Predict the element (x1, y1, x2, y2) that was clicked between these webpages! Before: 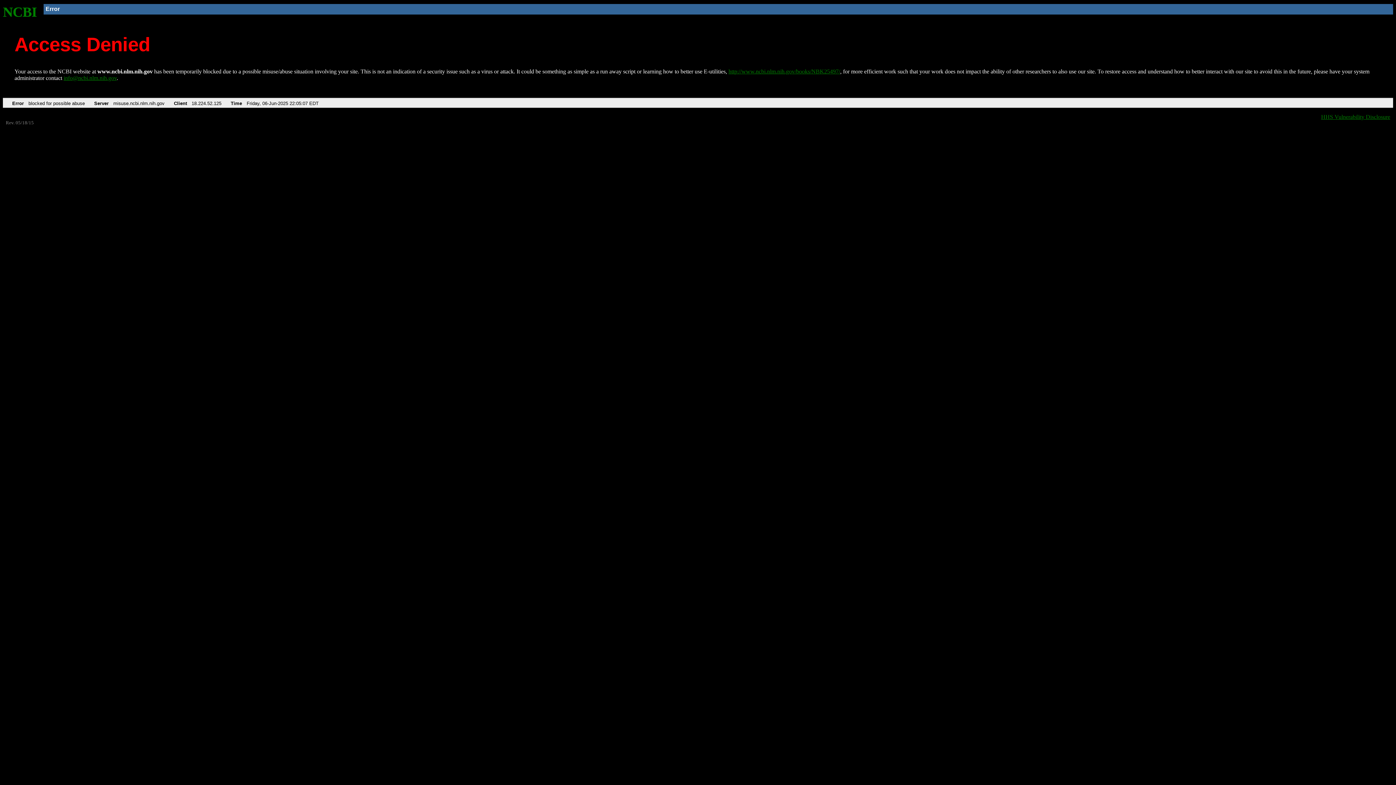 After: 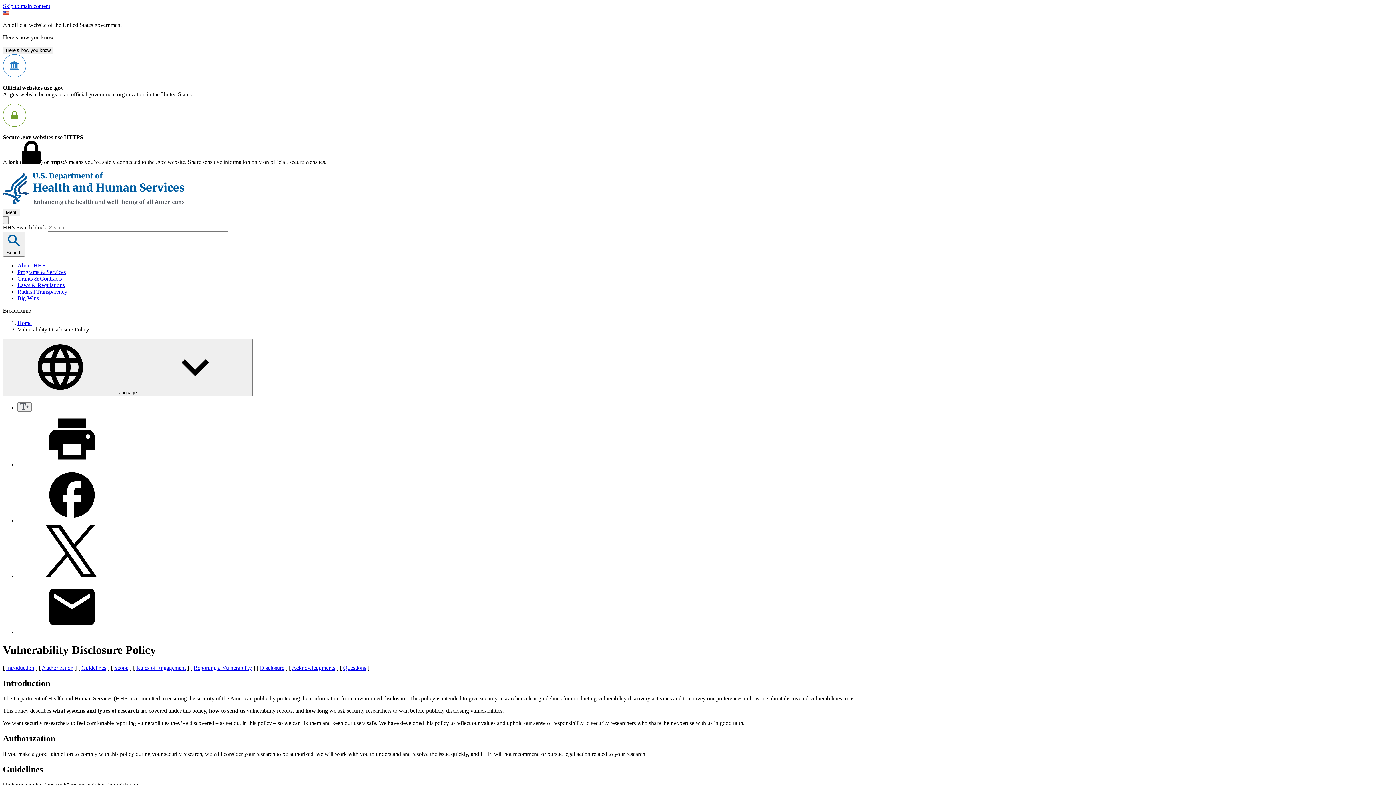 Action: bbox: (1321, 113, 1390, 119) label: HHS Vulnerability Disclosure